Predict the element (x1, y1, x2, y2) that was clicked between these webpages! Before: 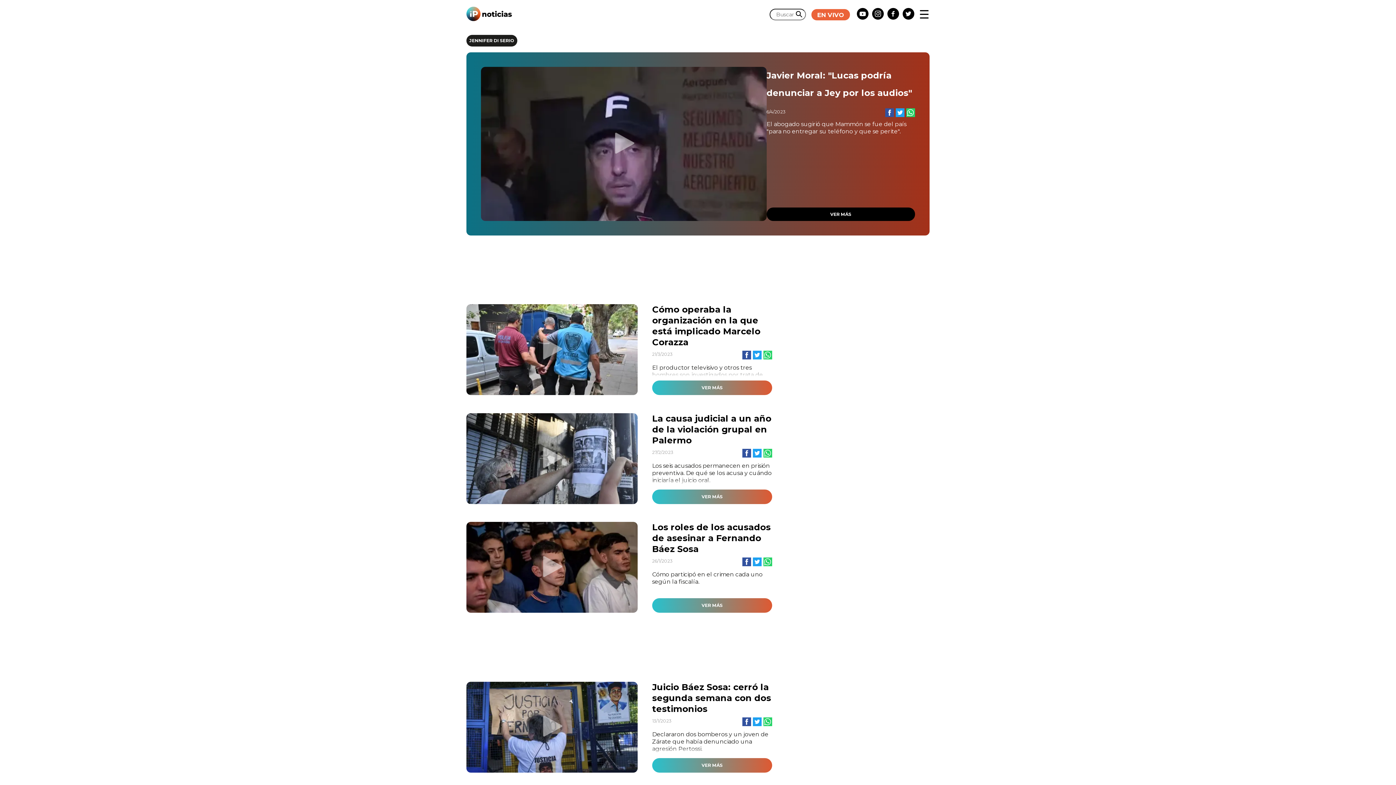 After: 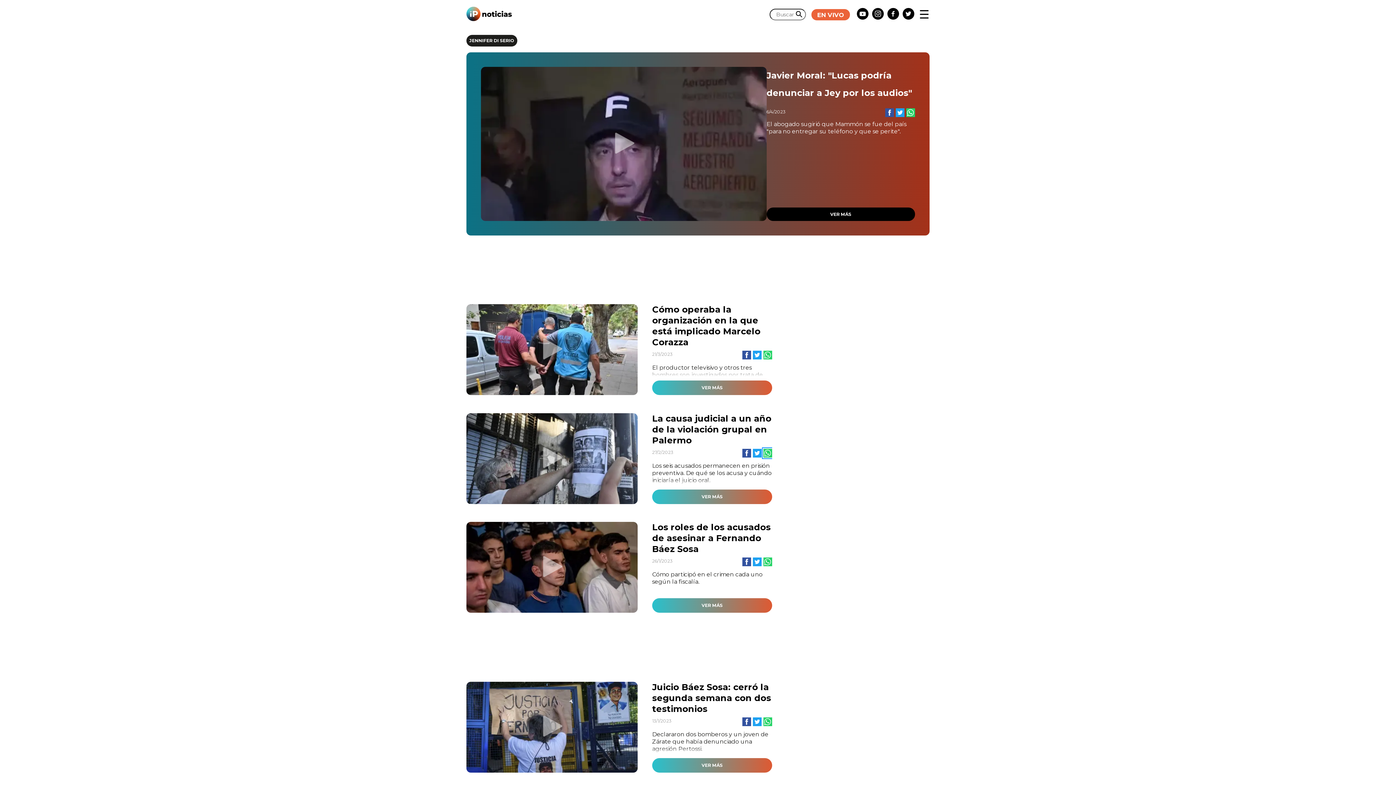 Action: bbox: (761, 449, 772, 459)